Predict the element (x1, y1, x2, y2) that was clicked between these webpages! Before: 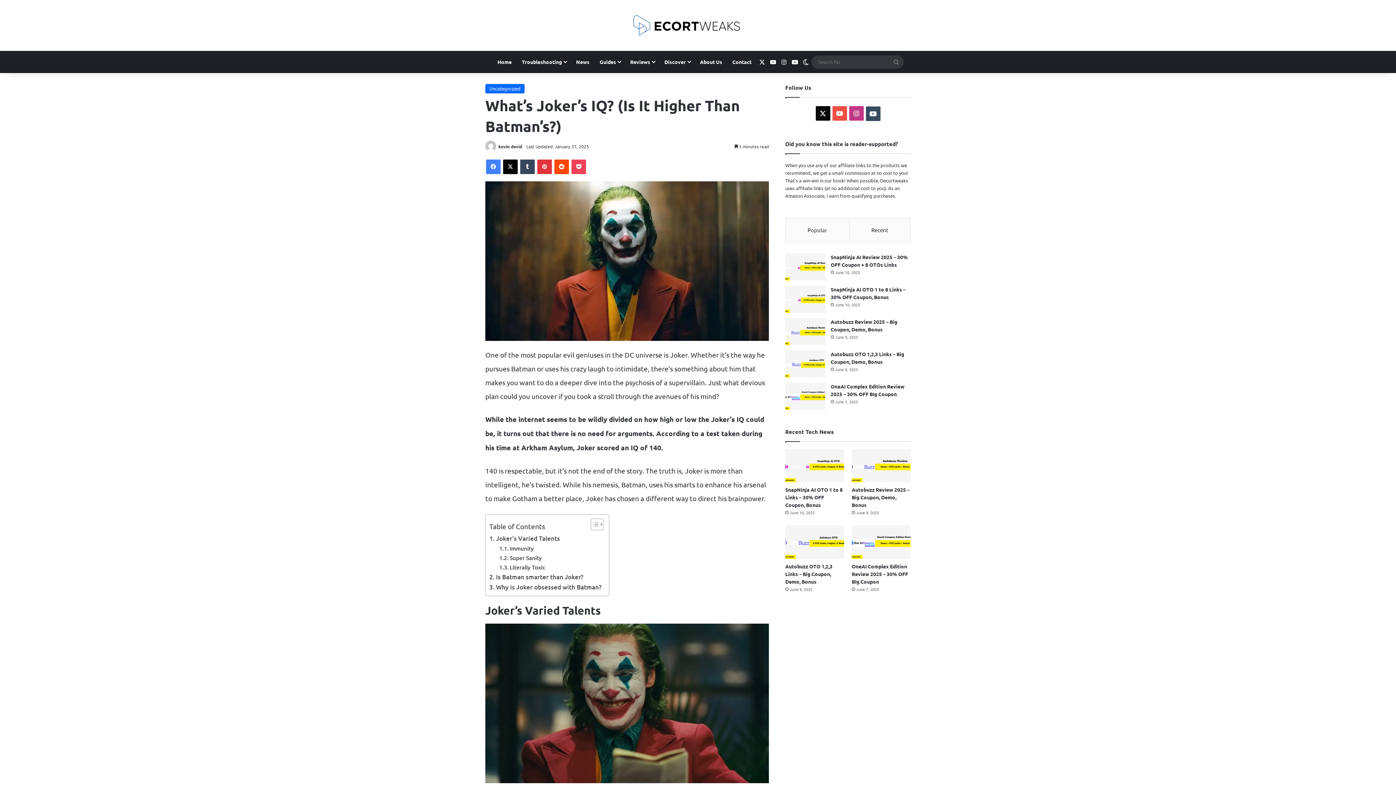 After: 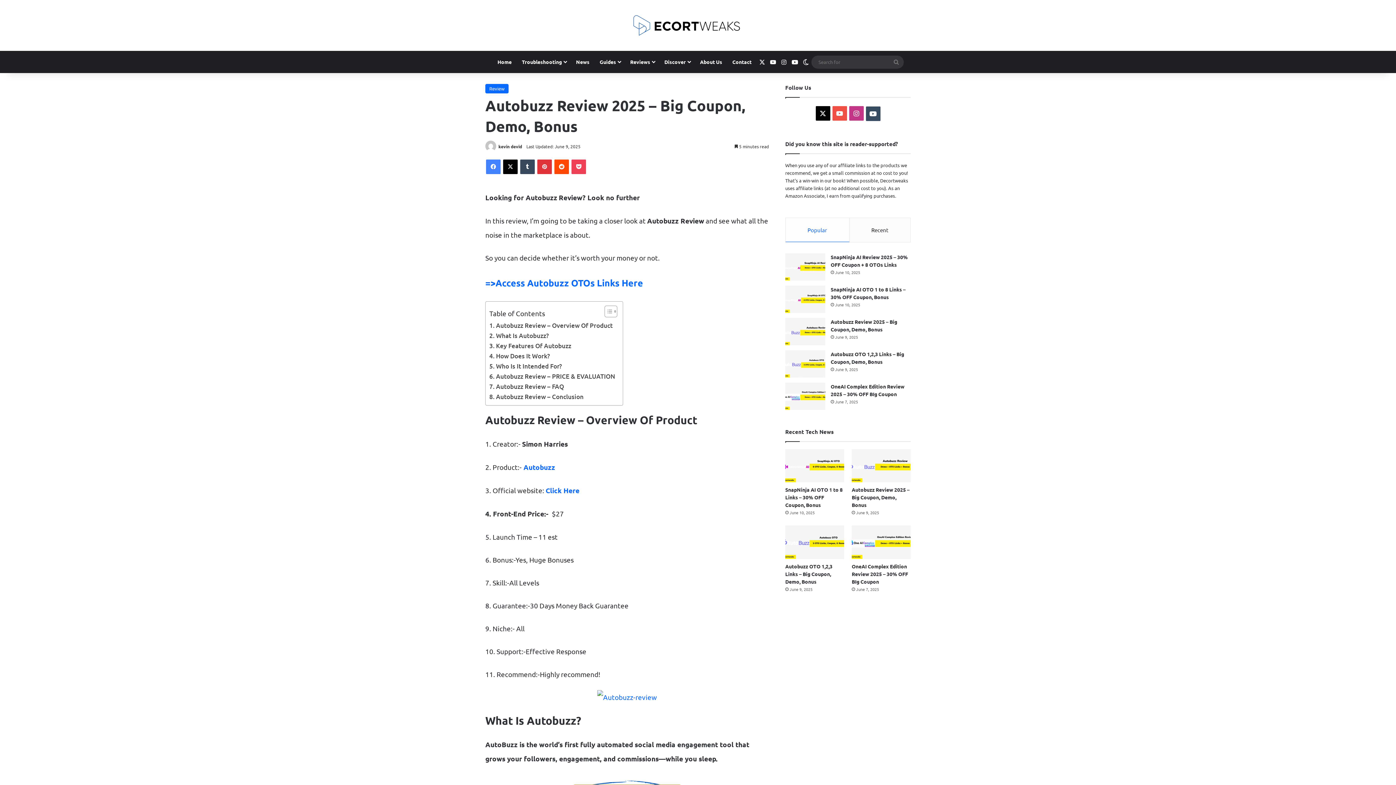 Action: label: Autobuzz Review 2025 – Big Coupon, Demo, Bonus bbox: (851, 449, 910, 482)